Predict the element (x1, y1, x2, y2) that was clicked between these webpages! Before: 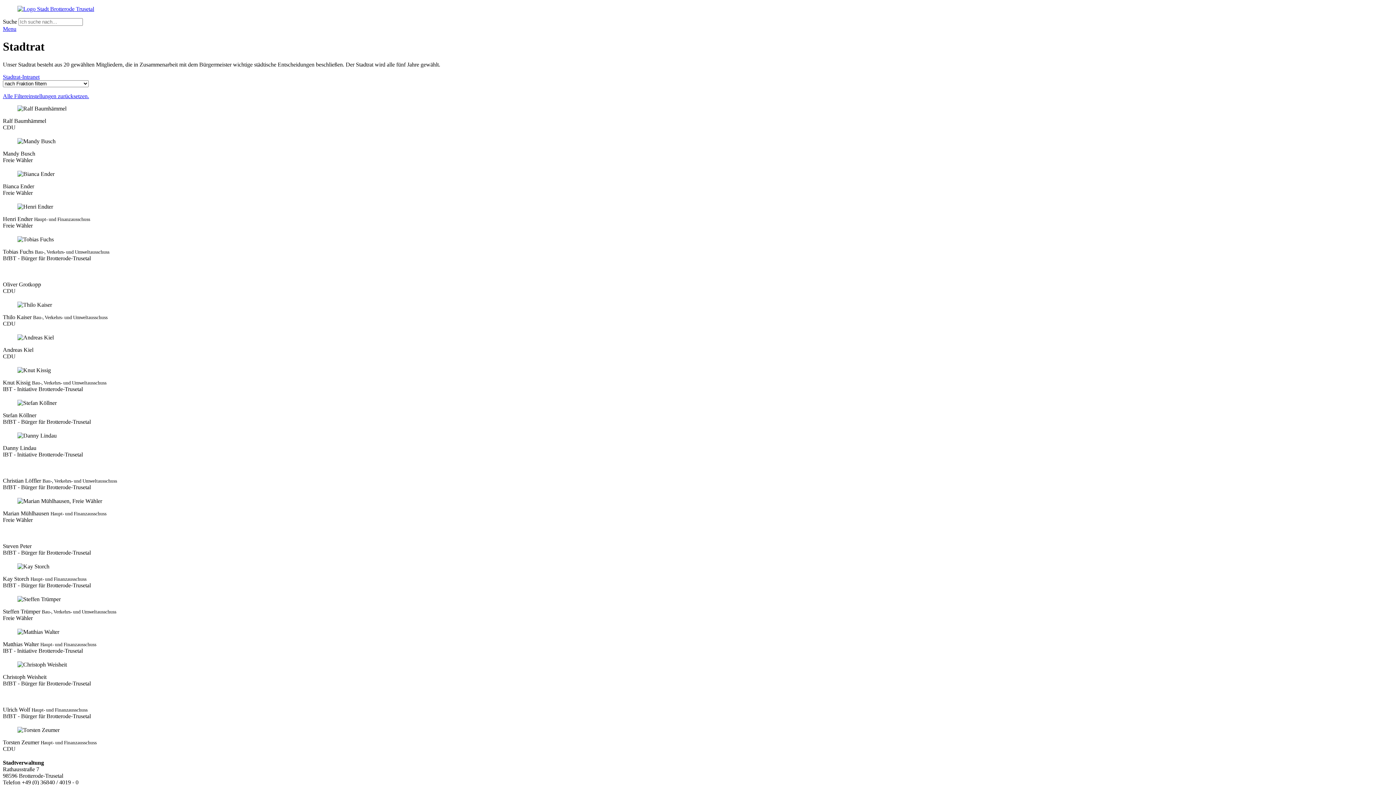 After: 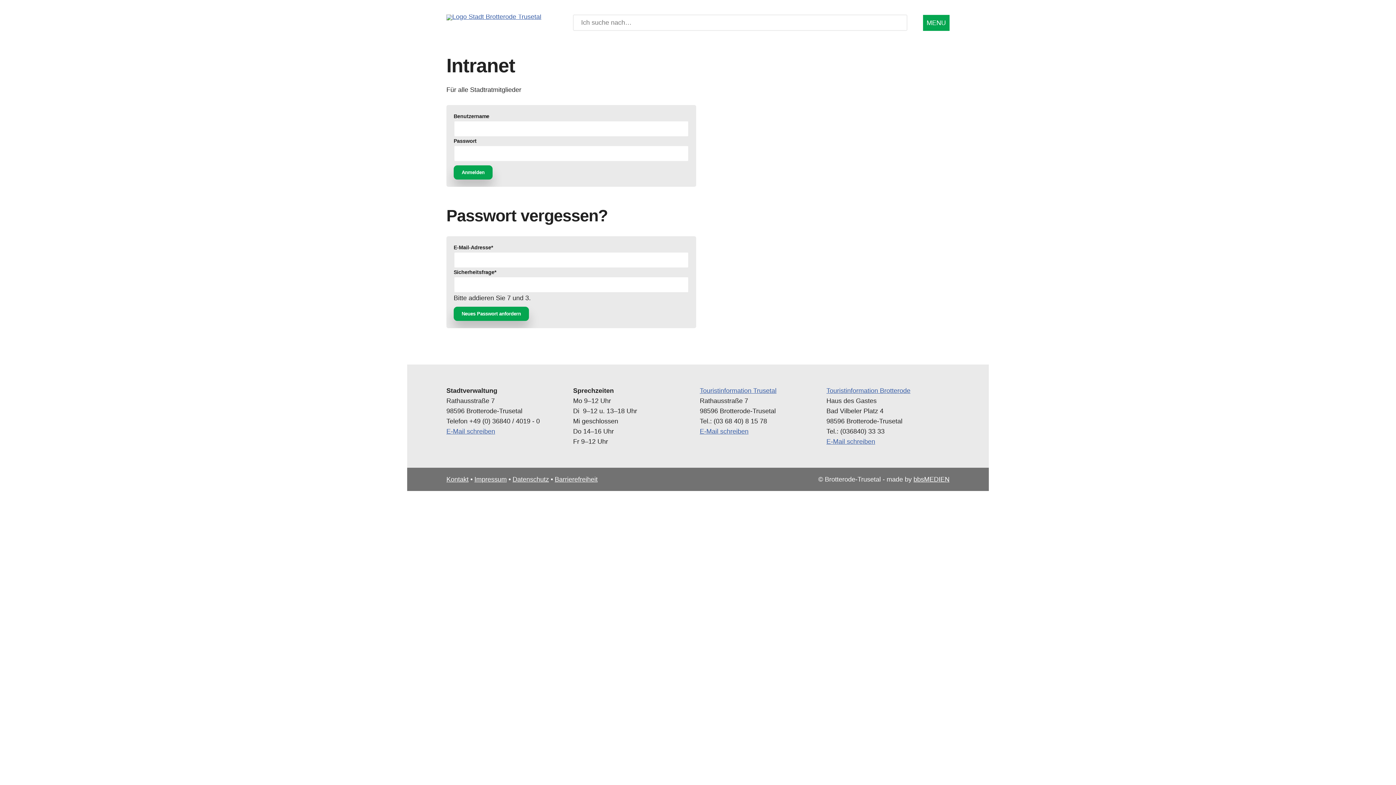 Action: bbox: (2, 73, 39, 79) label: Stadtrat-Intranet